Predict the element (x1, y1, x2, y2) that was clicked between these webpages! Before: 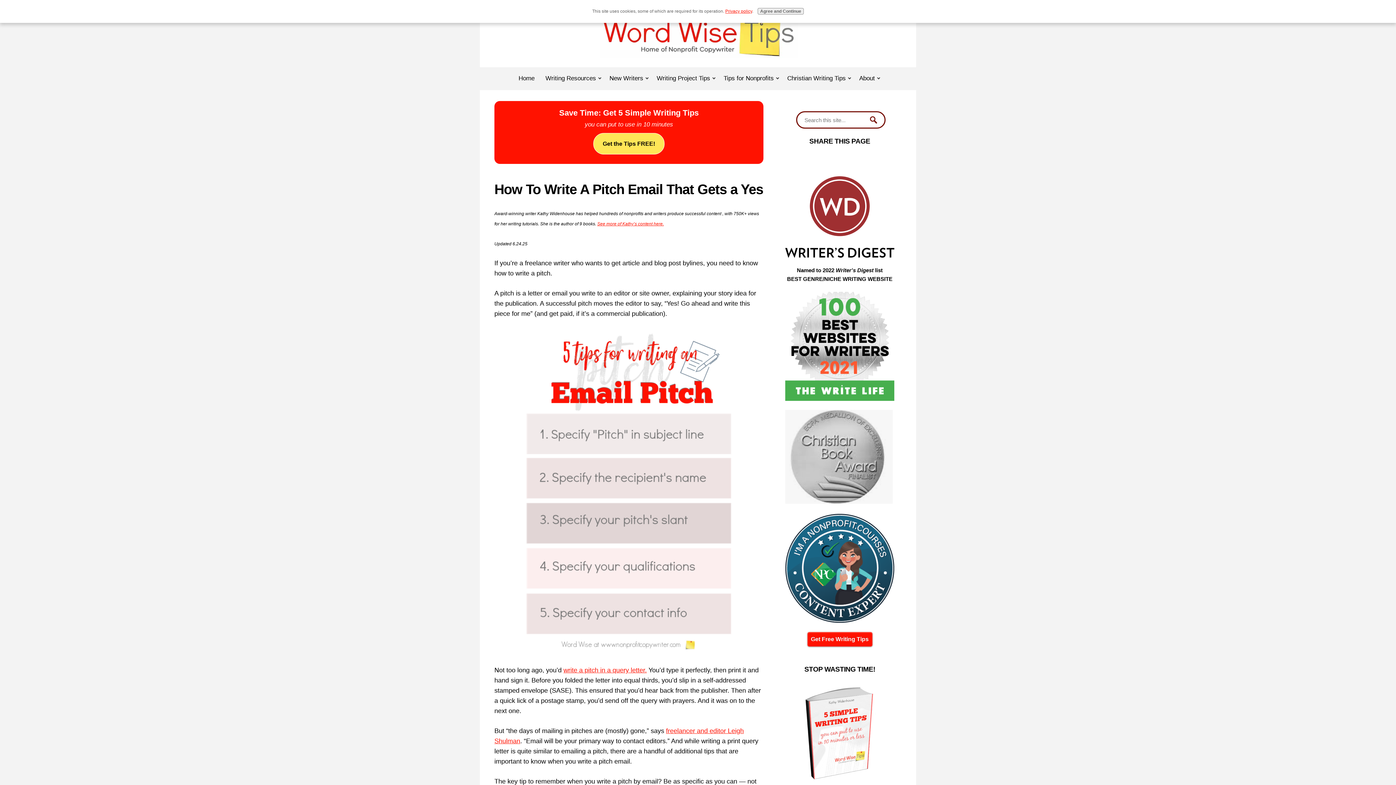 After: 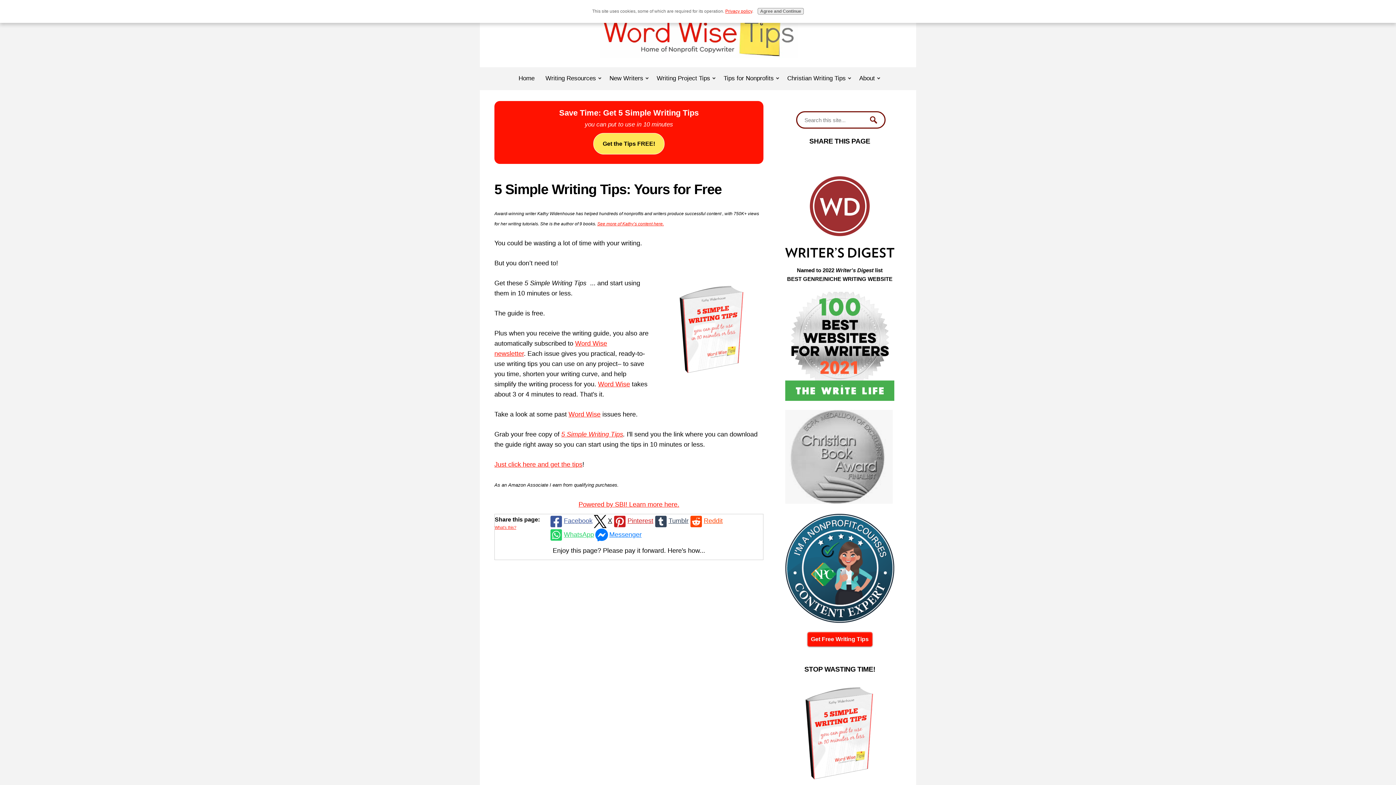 Action: label: See more of Kathy’s content here. bbox: (597, 221, 664, 226)